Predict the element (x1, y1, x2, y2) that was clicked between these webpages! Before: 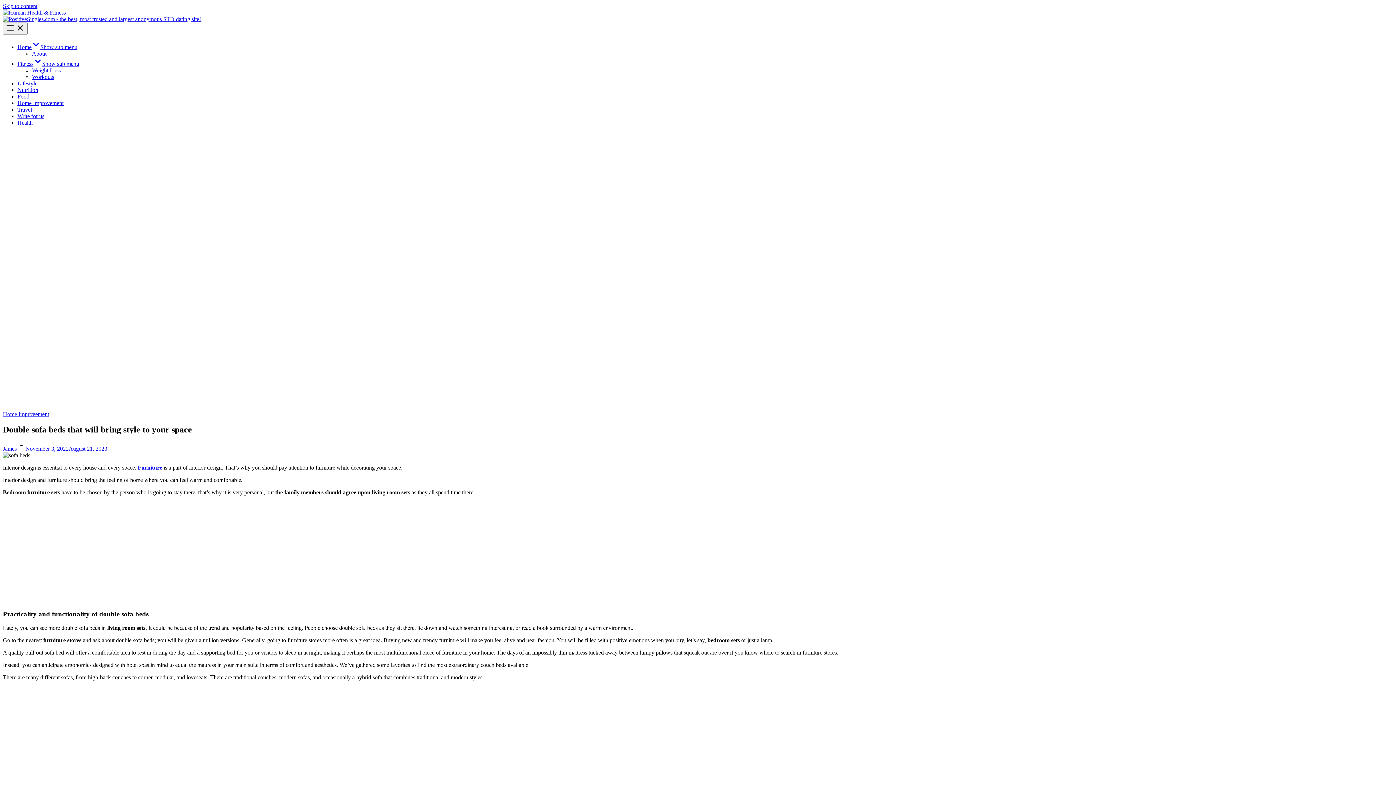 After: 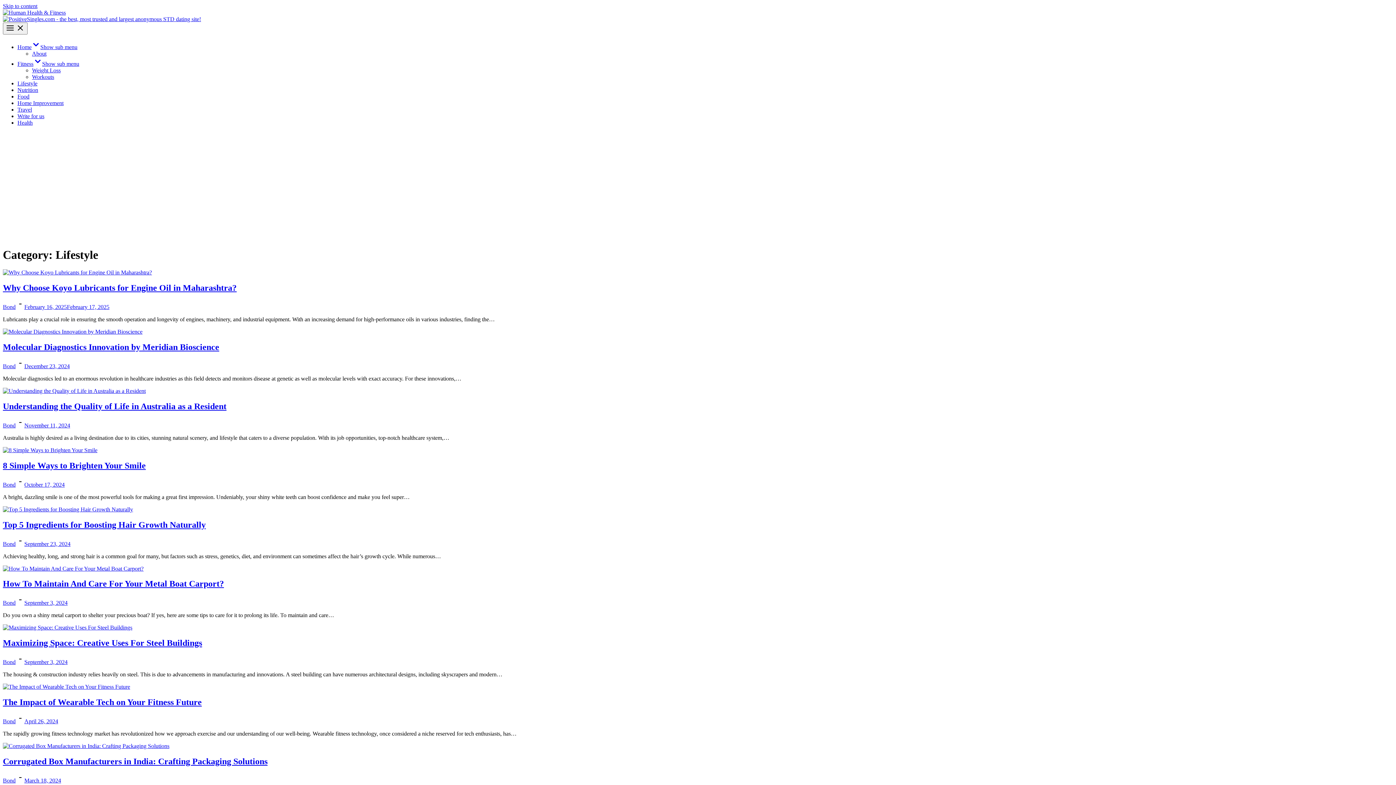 Action: bbox: (17, 80, 37, 86) label: Lifestyle